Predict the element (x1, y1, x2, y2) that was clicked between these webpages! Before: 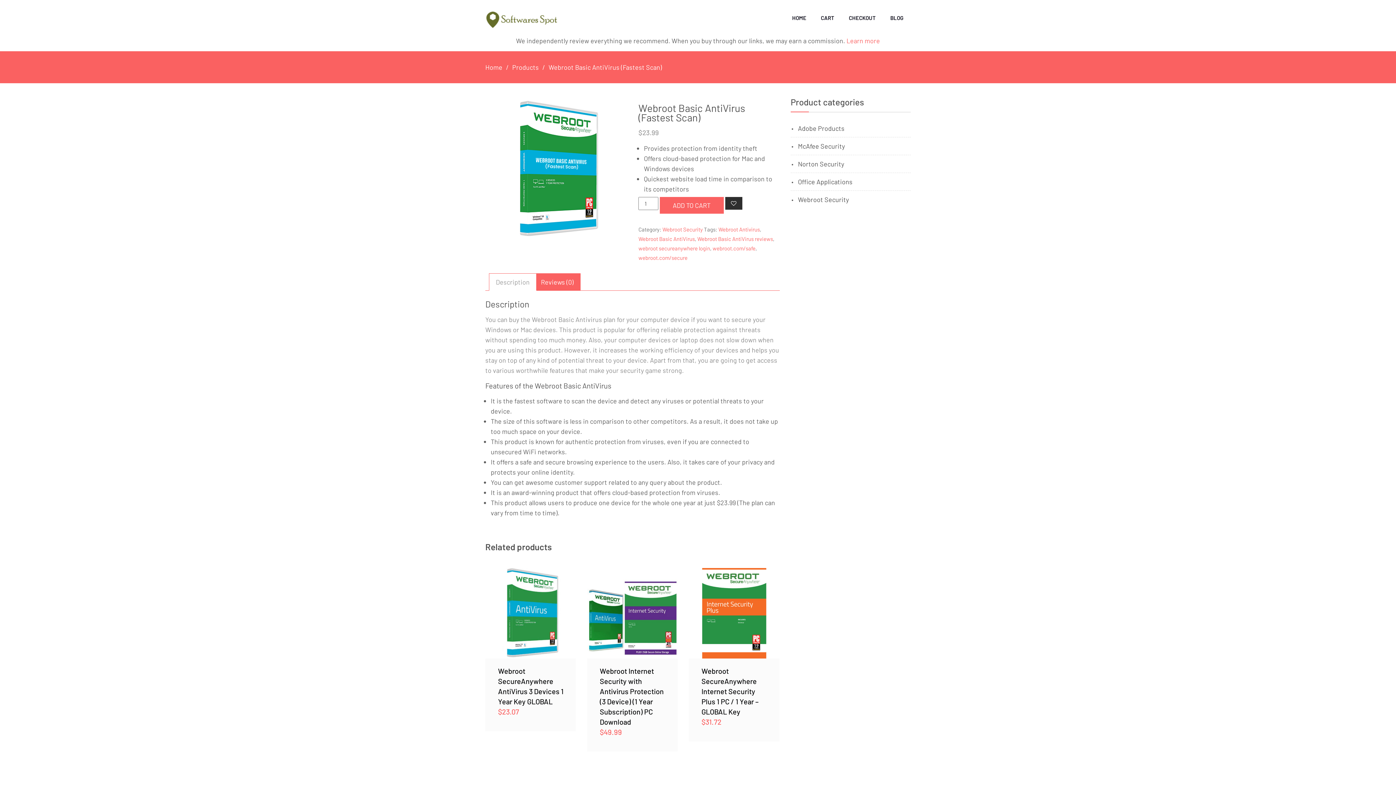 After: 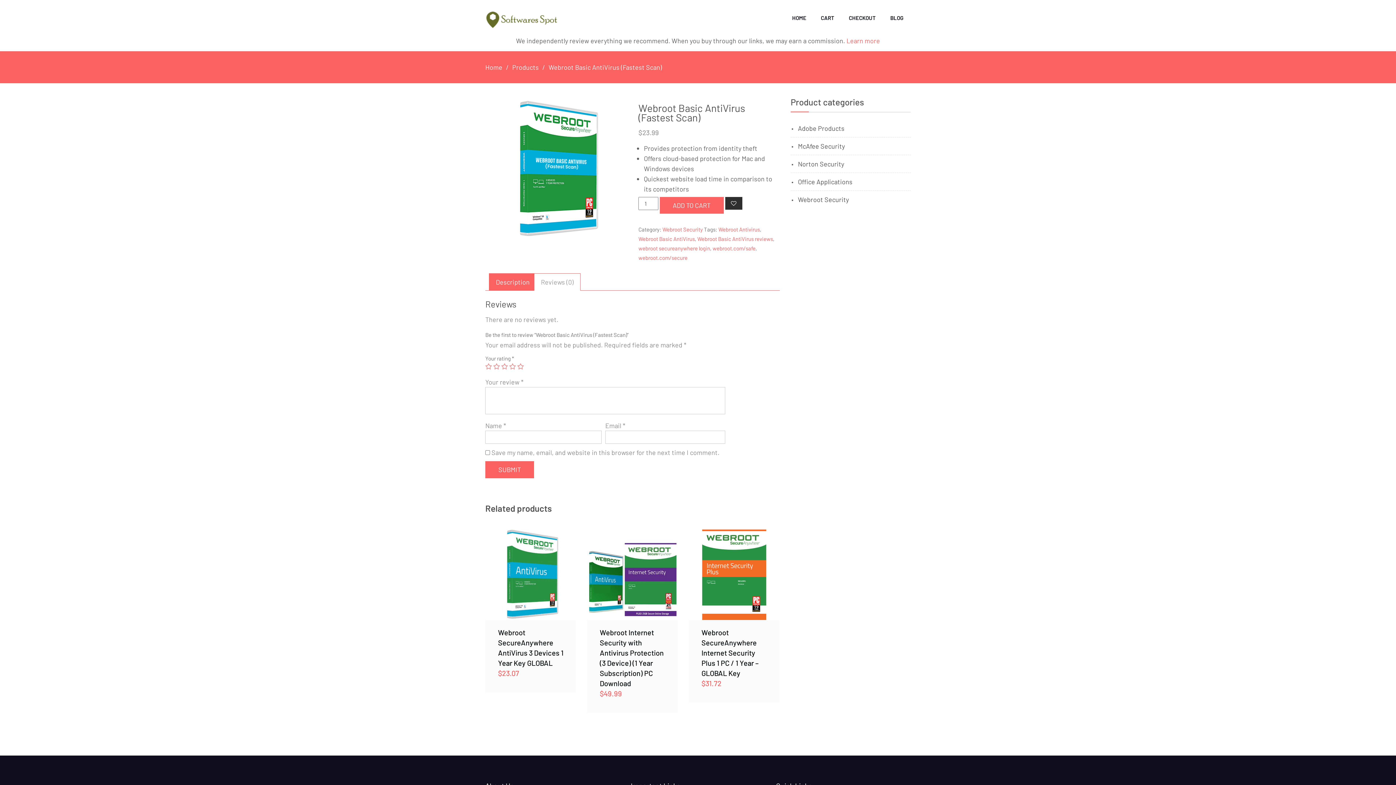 Action: label: Reviews (0) bbox: (541, 273, 573, 290)